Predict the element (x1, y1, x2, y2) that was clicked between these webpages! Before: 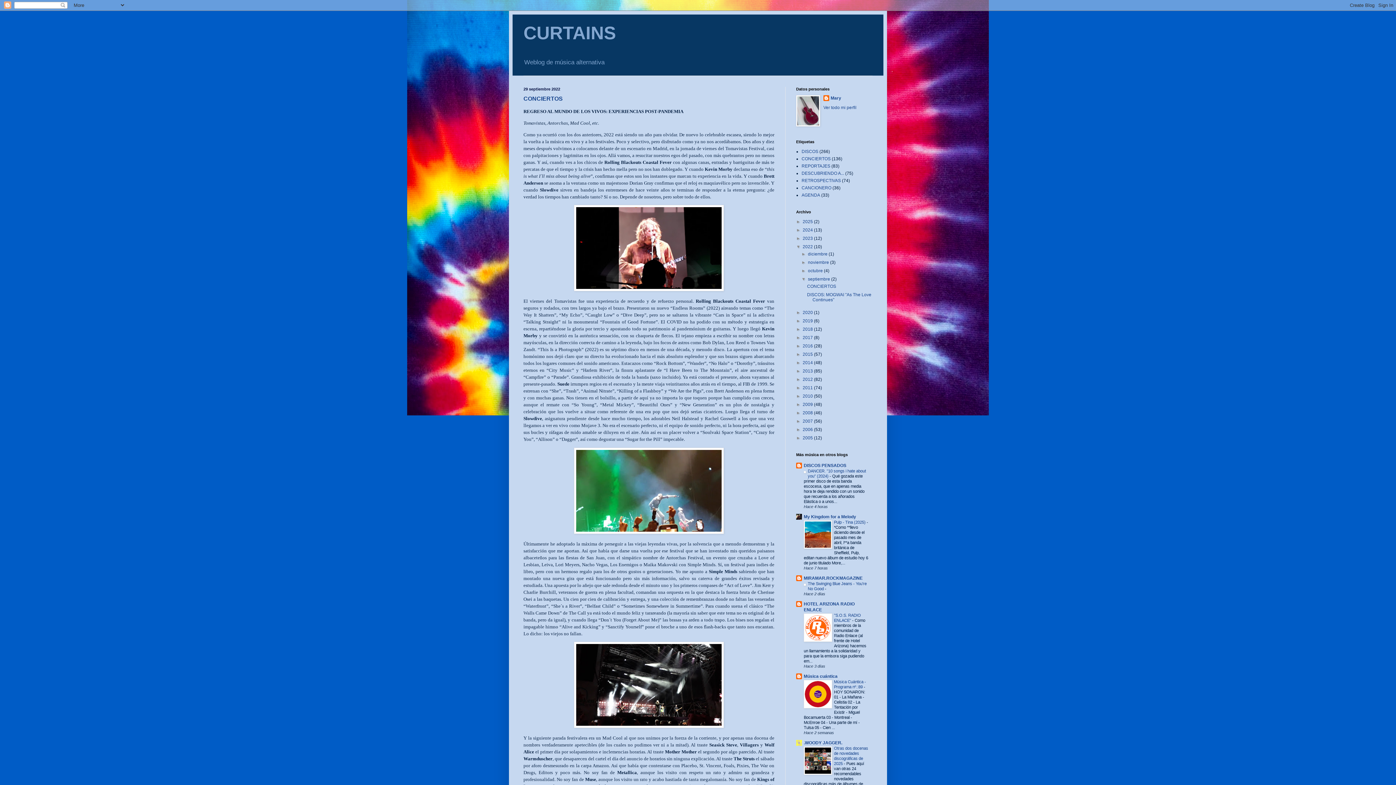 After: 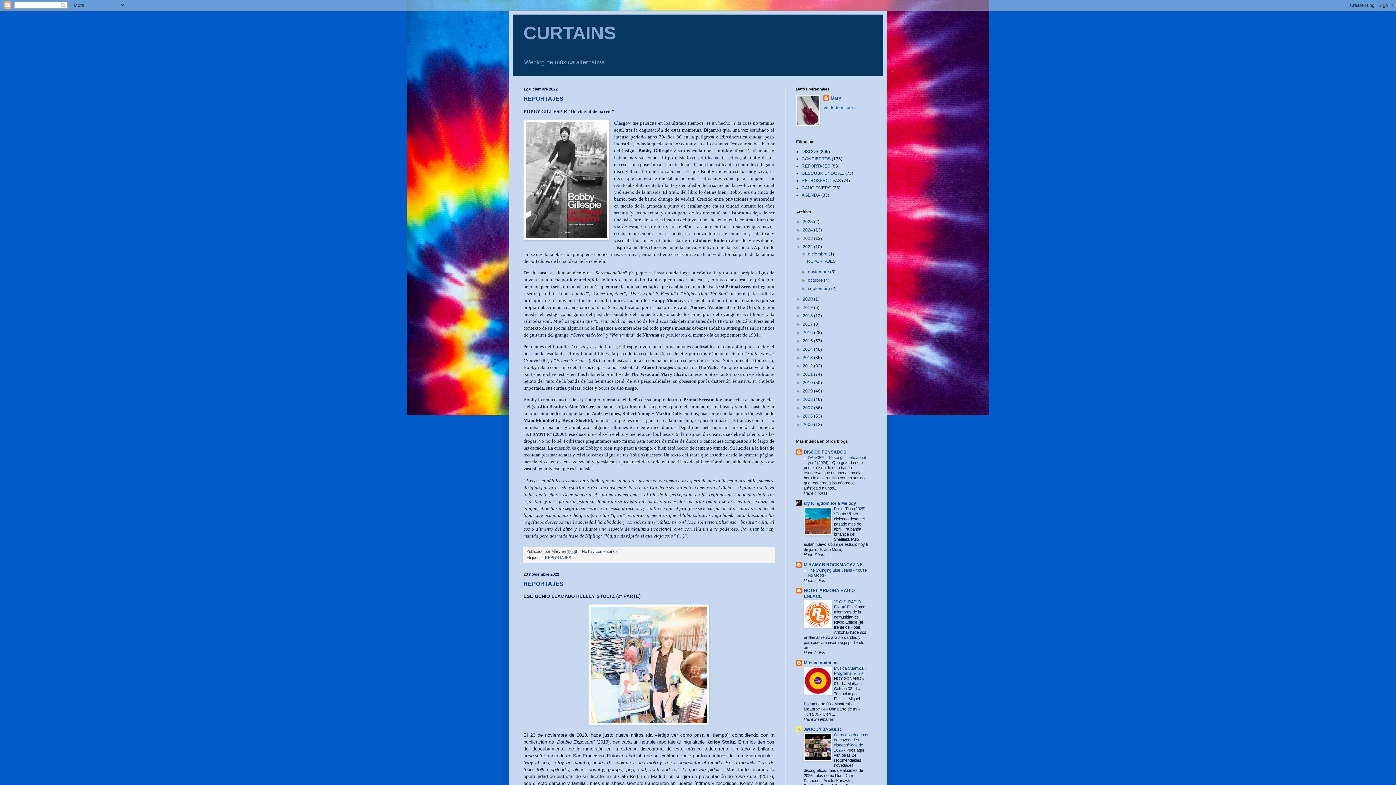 Action: bbox: (802, 244, 814, 249) label: 2022 